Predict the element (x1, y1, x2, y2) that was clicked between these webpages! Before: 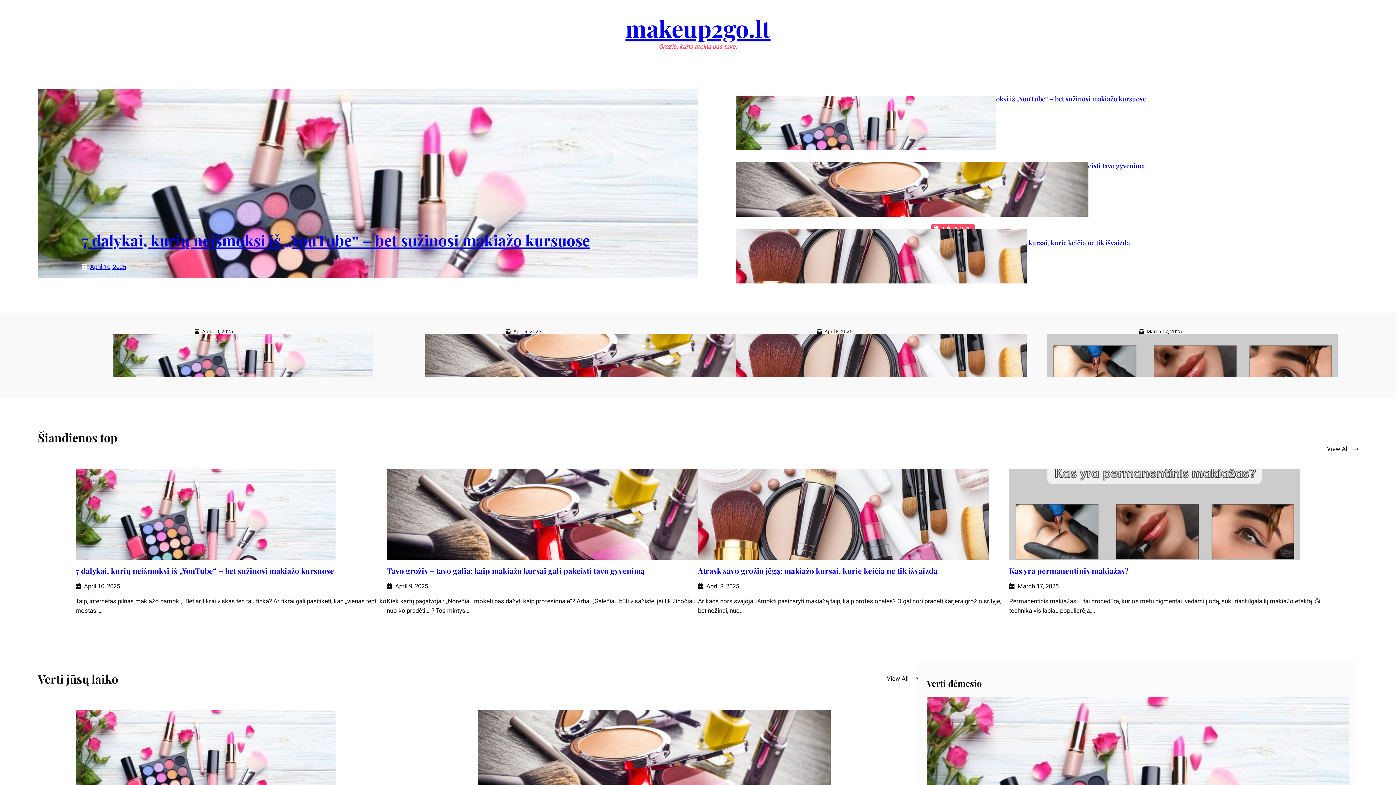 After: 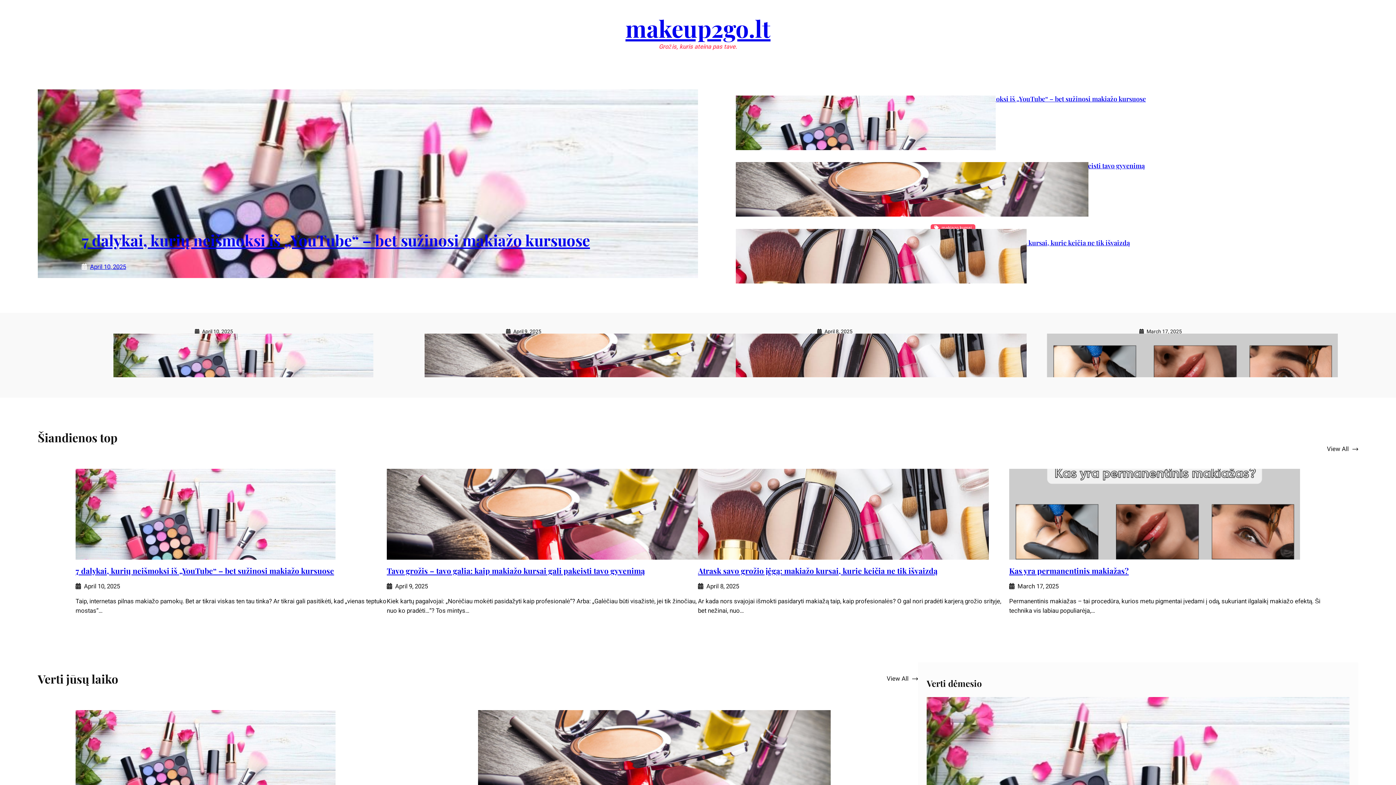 Action: label: View All bbox: (1327, 444, 1358, 454)